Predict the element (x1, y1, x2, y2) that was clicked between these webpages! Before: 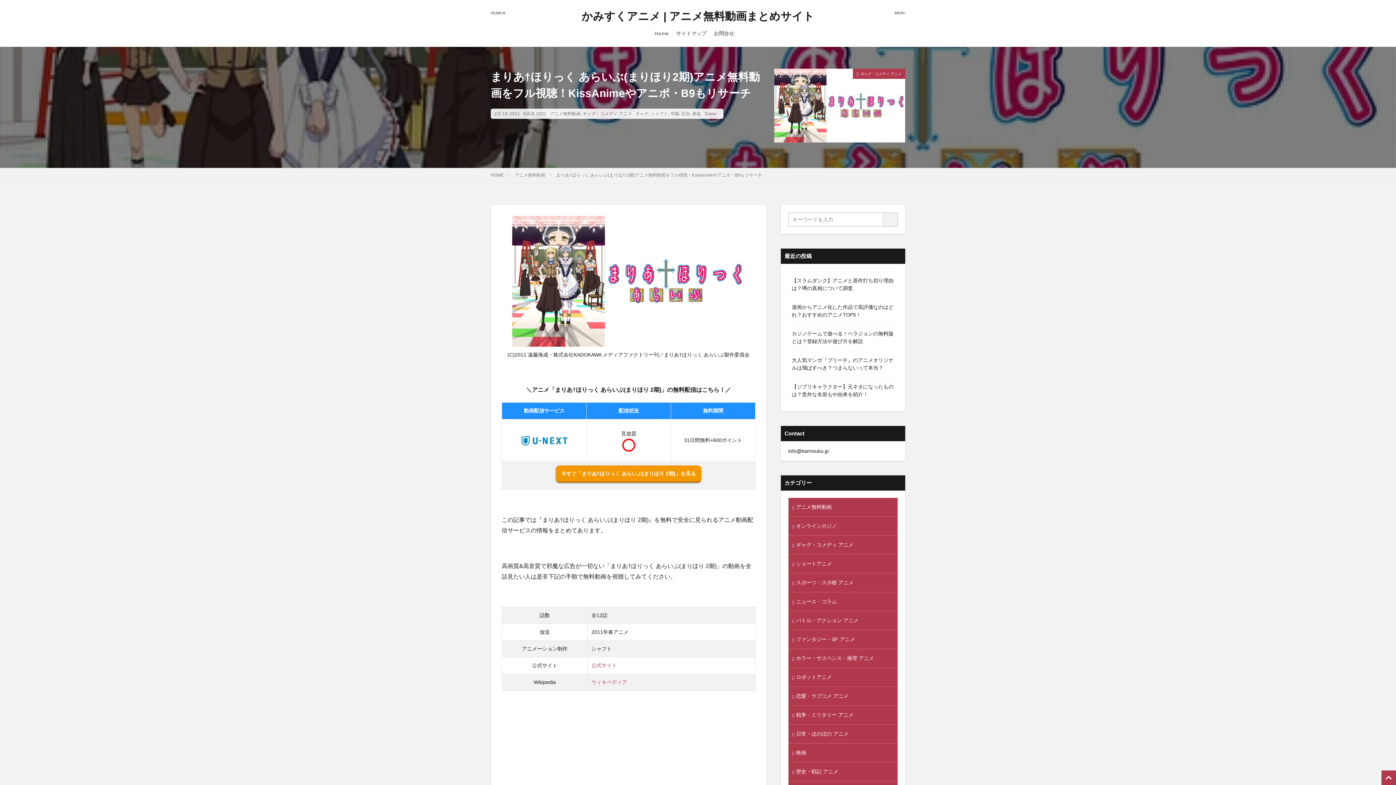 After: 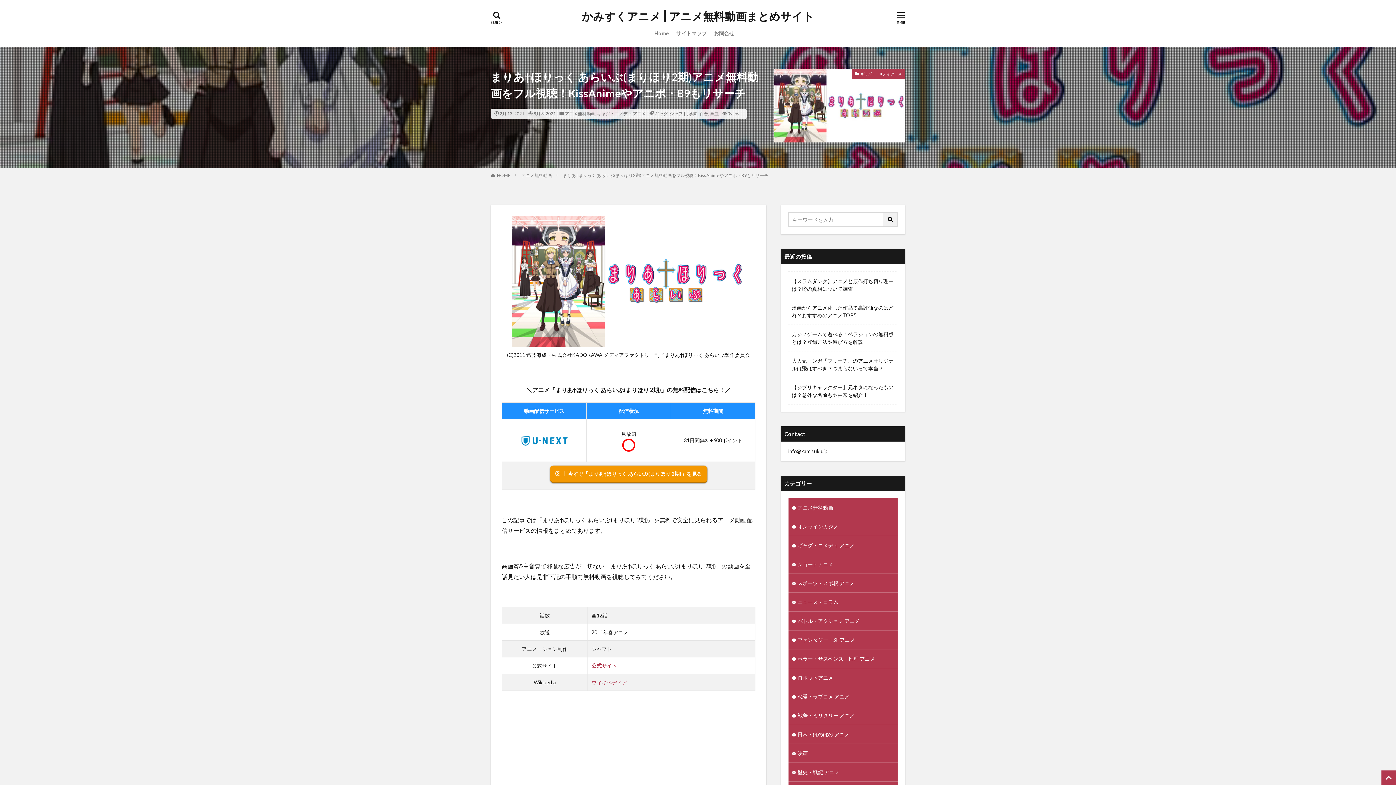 Action: bbox: (591, 662, 617, 668) label: 公式サイト